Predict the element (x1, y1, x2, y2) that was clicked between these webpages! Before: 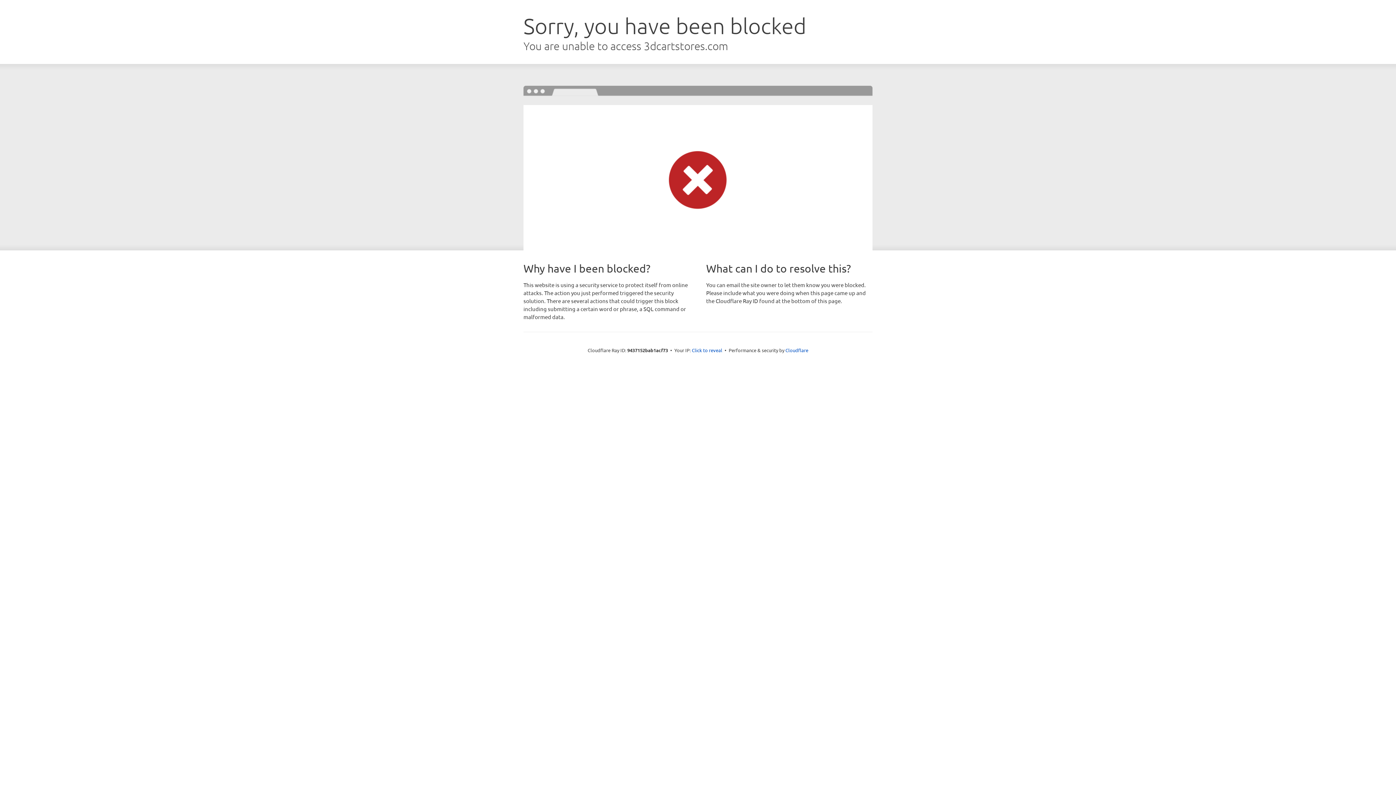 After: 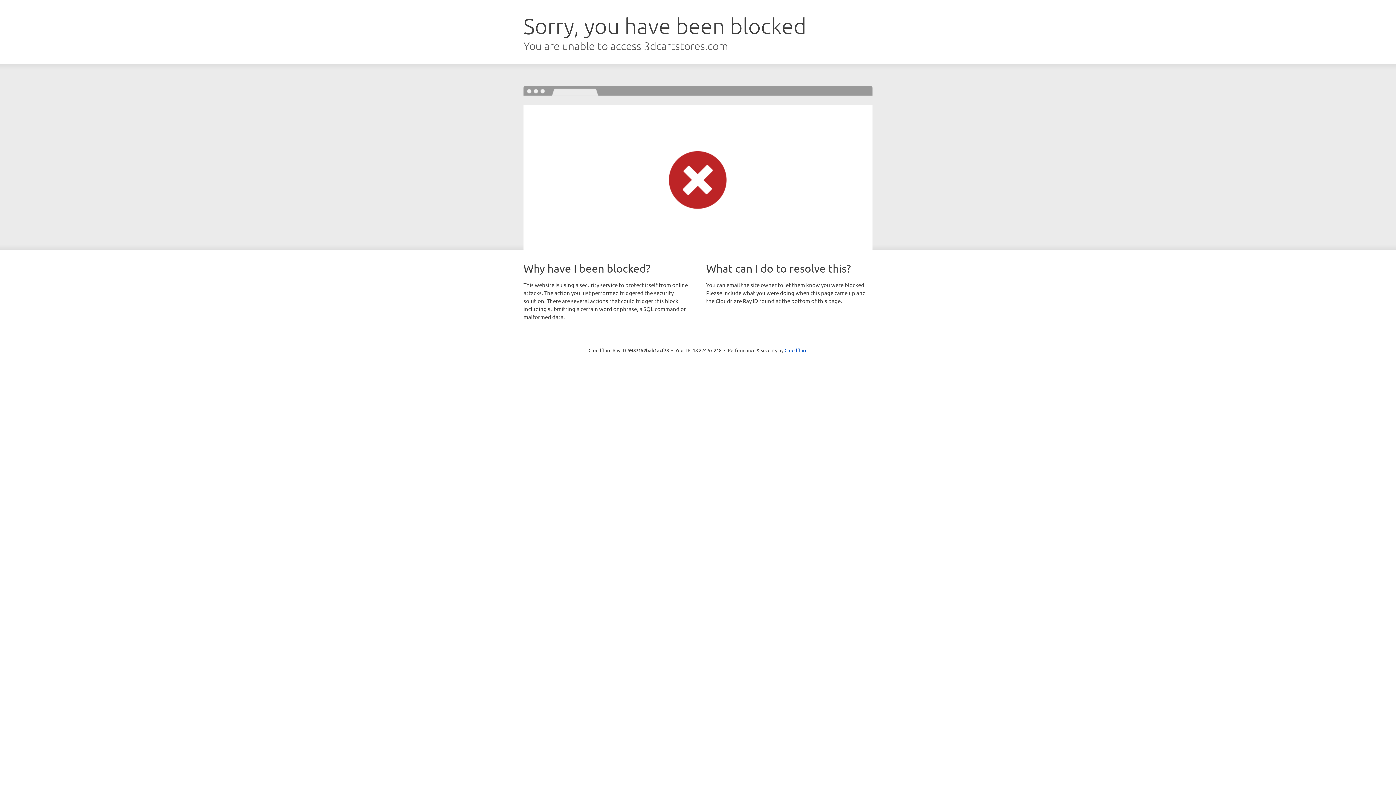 Action: bbox: (692, 346, 722, 353) label: Click to reveal